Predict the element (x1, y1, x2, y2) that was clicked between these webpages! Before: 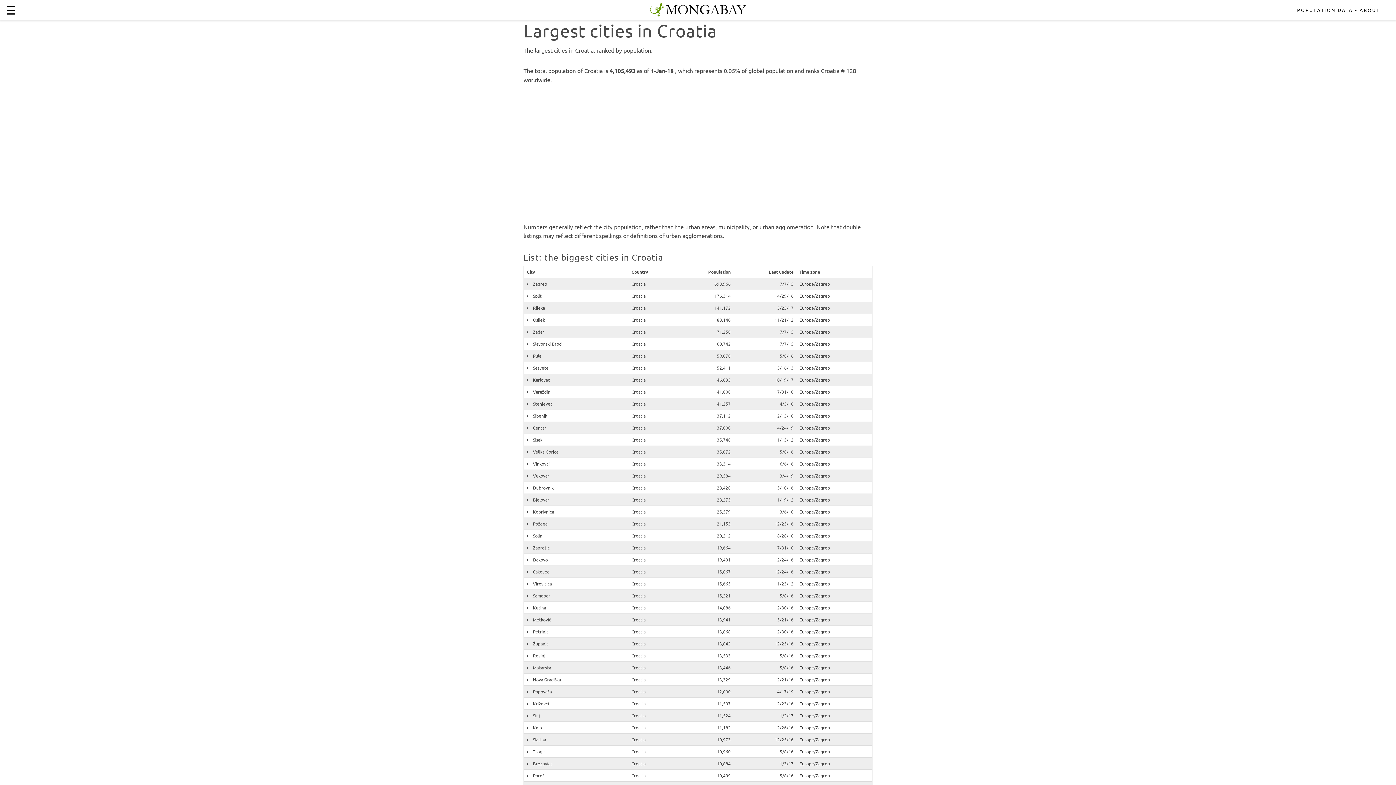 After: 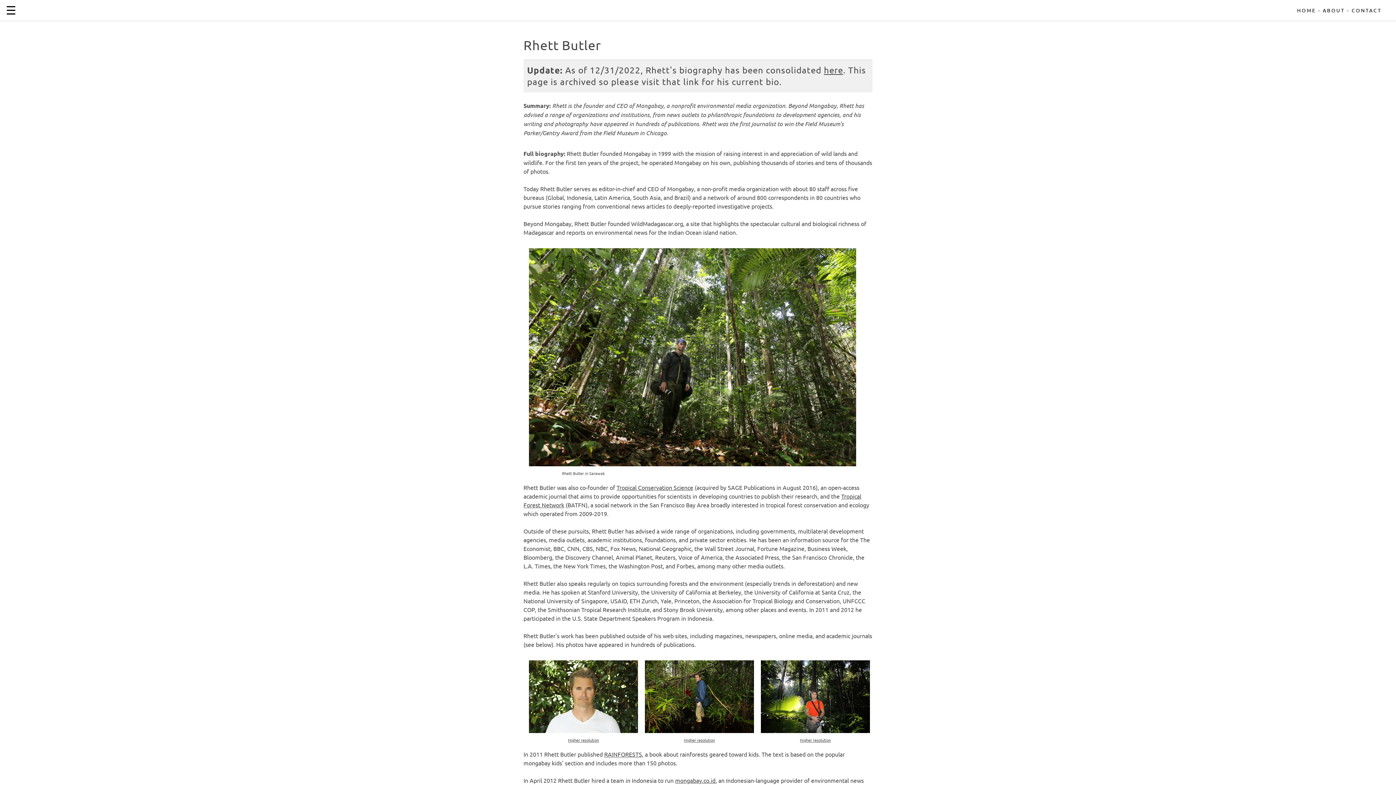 Action: bbox: (1359, 6, 1380, 13) label: ABOUT